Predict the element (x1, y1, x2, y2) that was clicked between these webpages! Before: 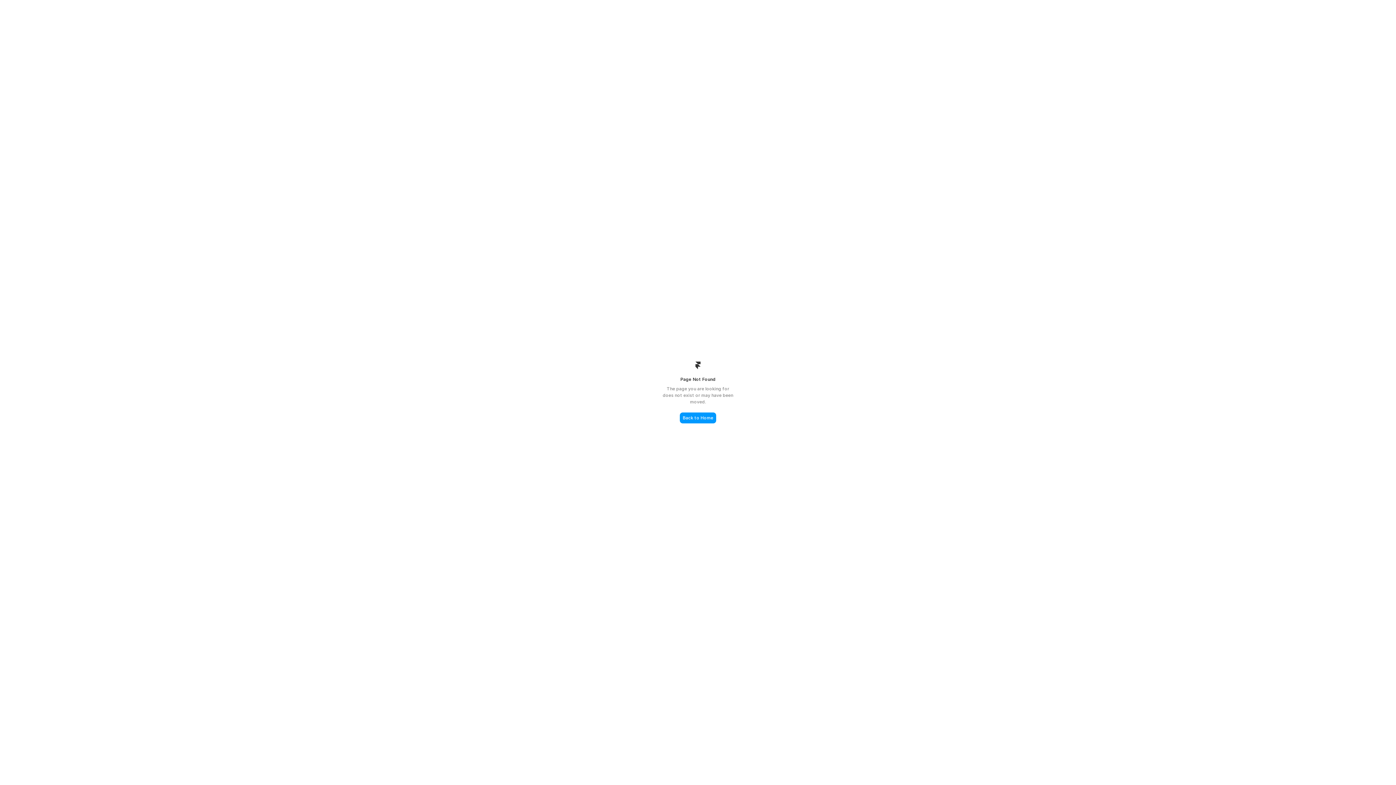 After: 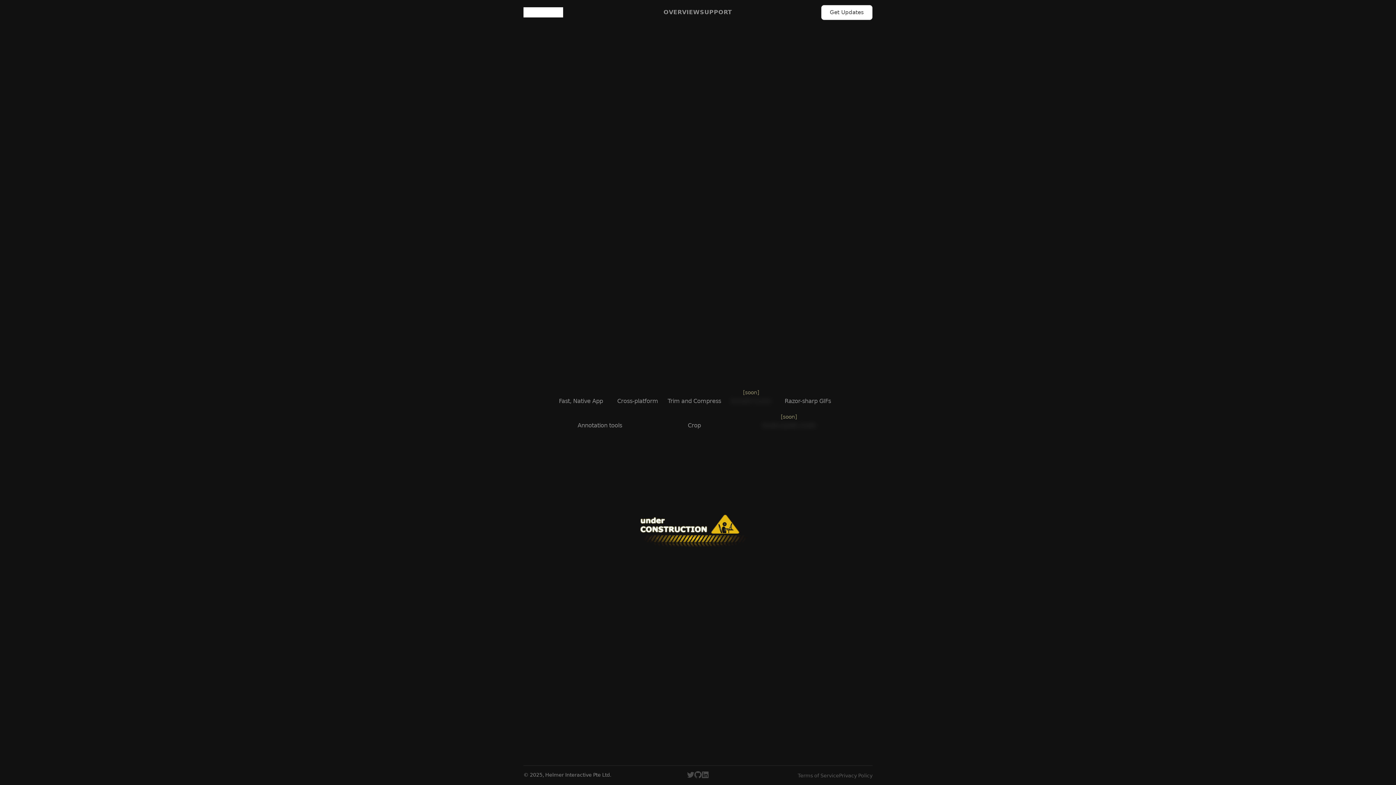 Action: label: Back to Home bbox: (680, 412, 716, 423)